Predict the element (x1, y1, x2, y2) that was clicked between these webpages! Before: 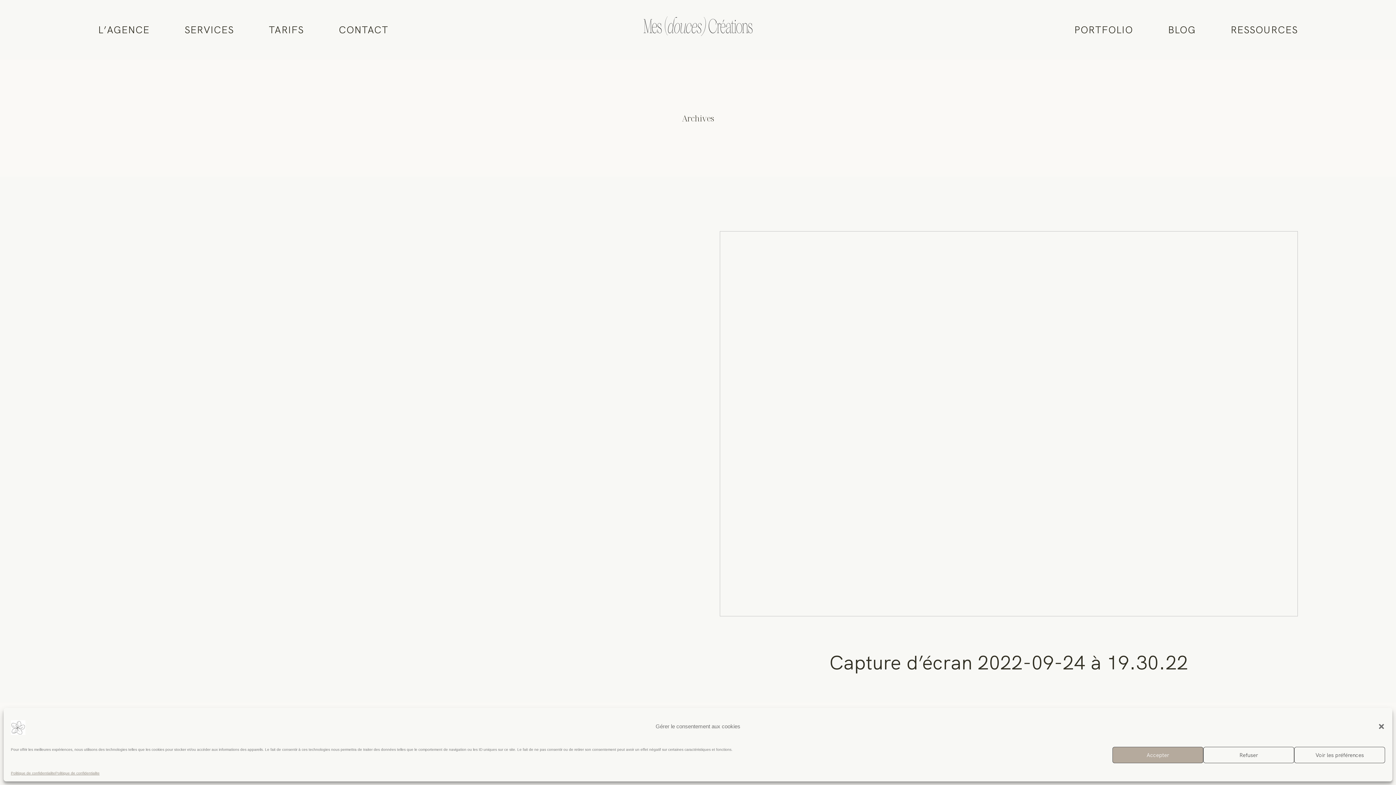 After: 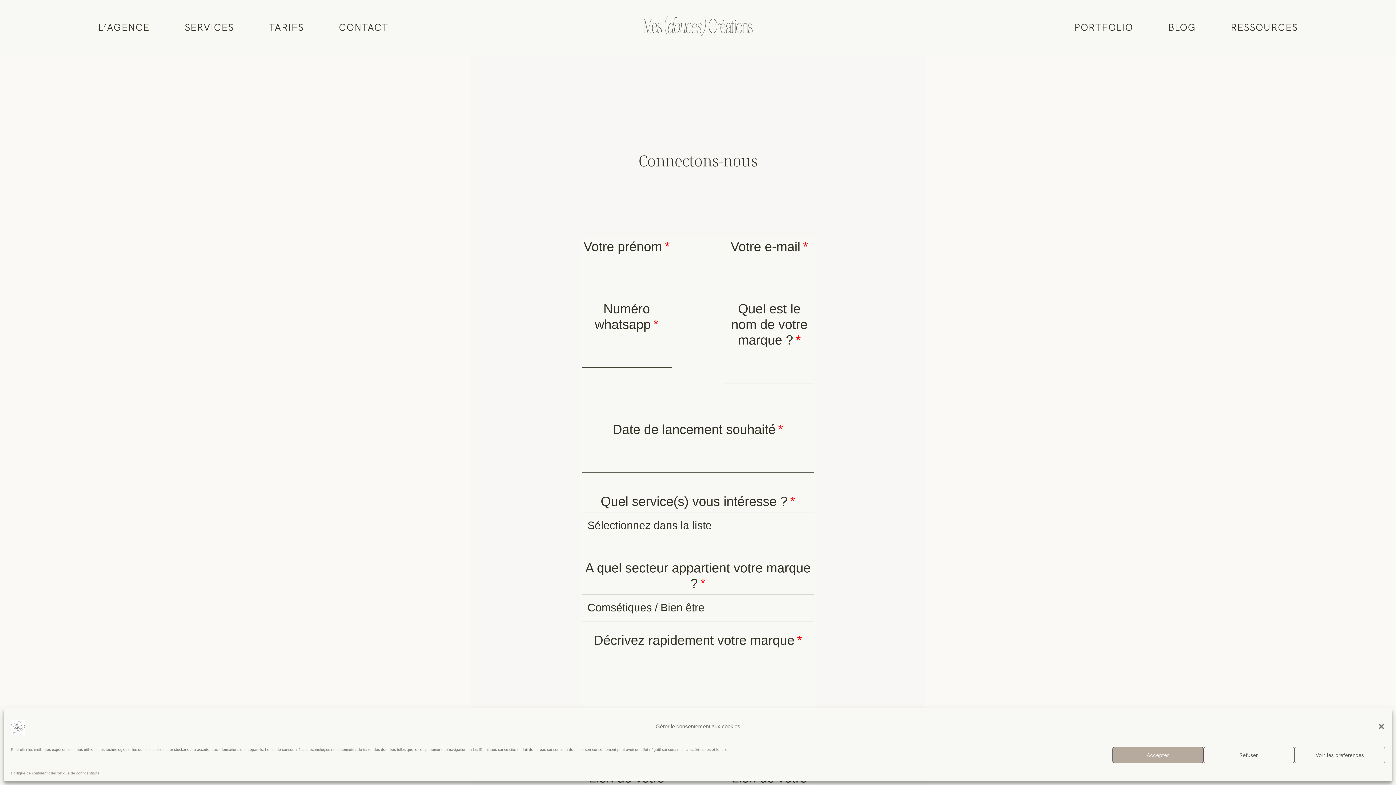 Action: bbox: (338, 24, 388, 34) label: CONTACT